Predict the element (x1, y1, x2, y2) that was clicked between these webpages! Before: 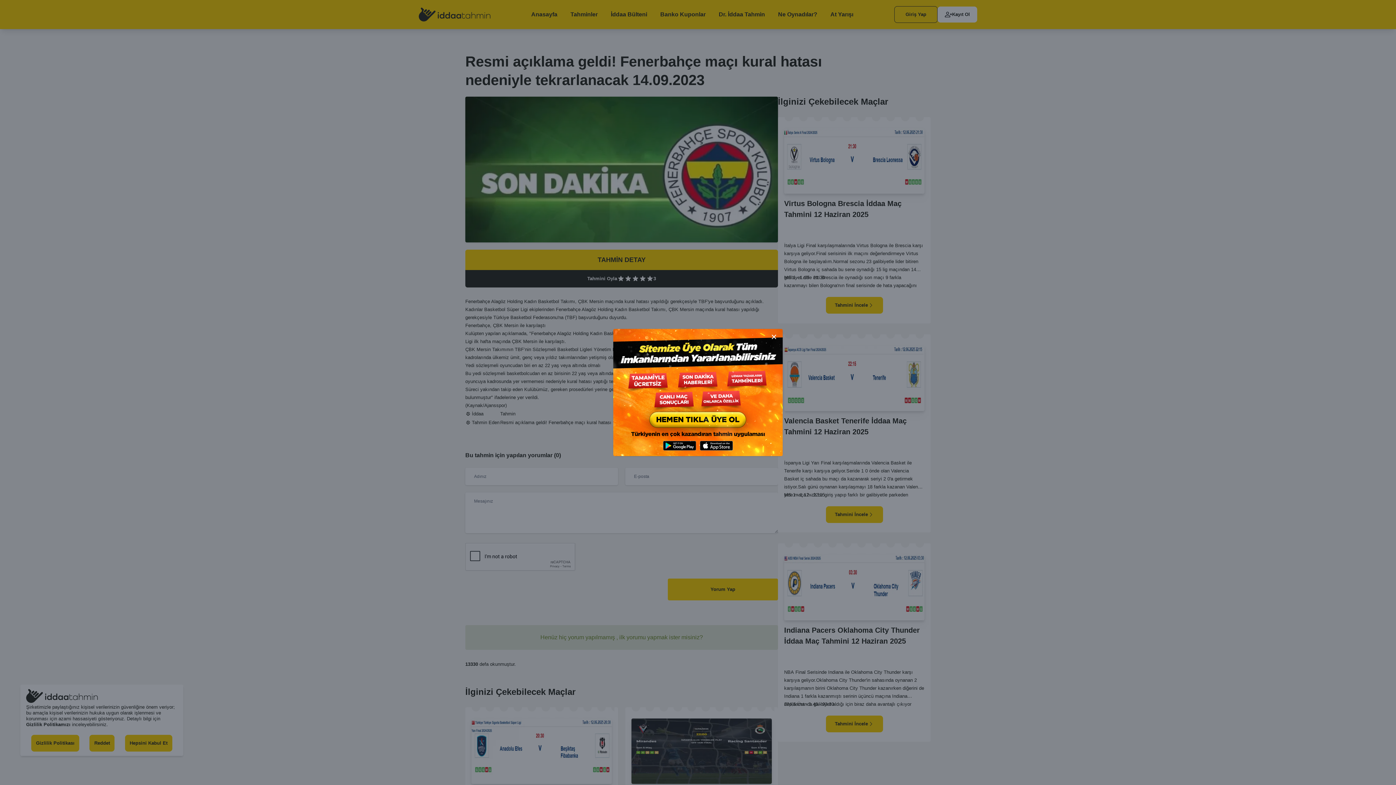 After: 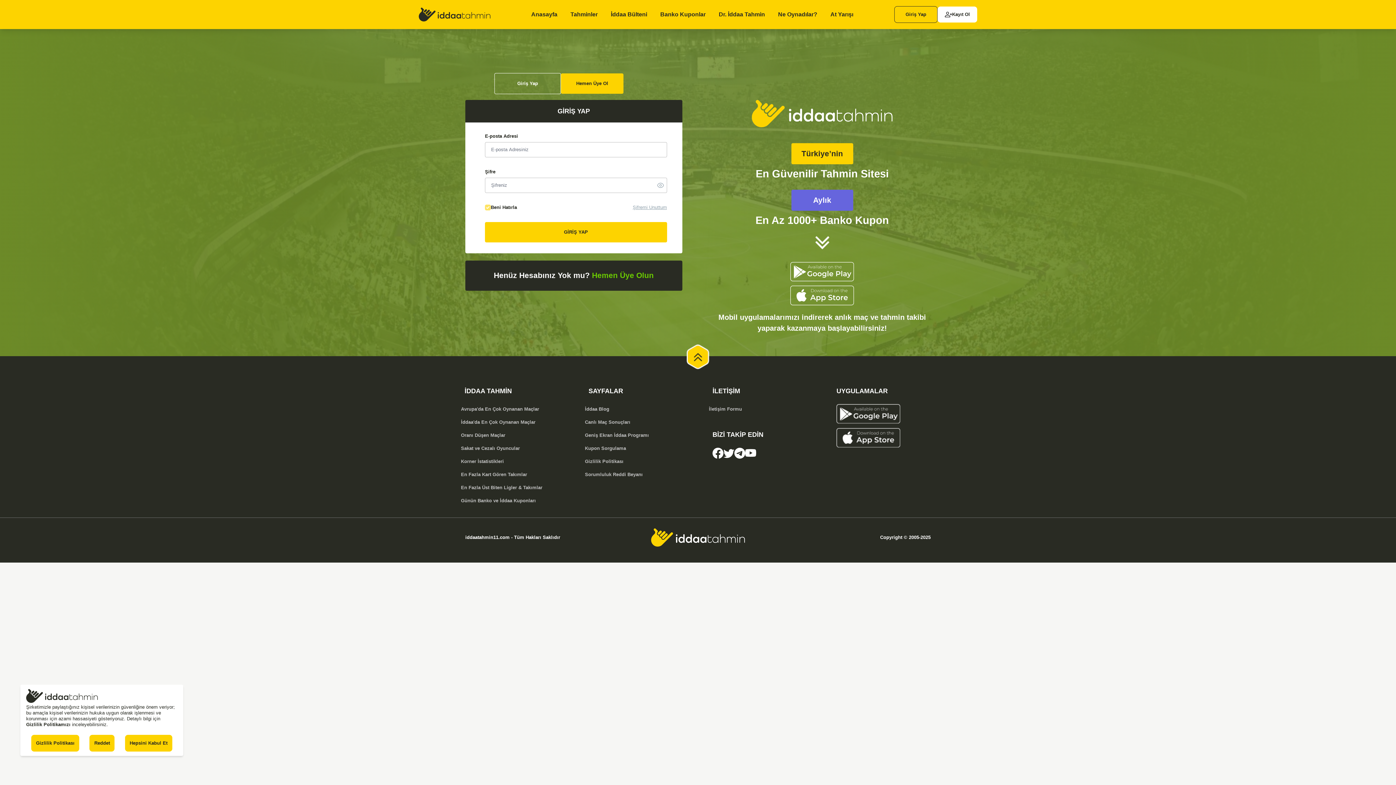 Action: bbox: (613, 329, 783, 456)